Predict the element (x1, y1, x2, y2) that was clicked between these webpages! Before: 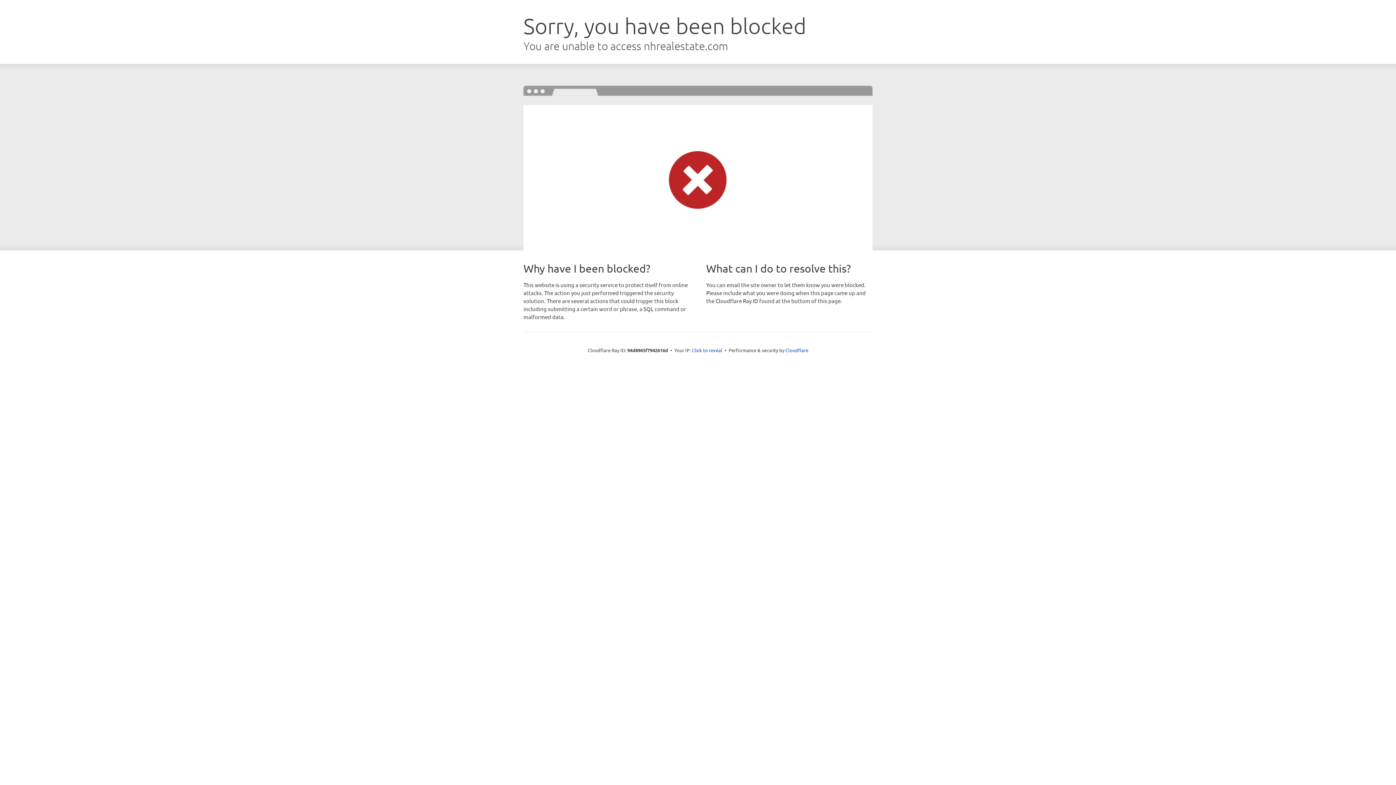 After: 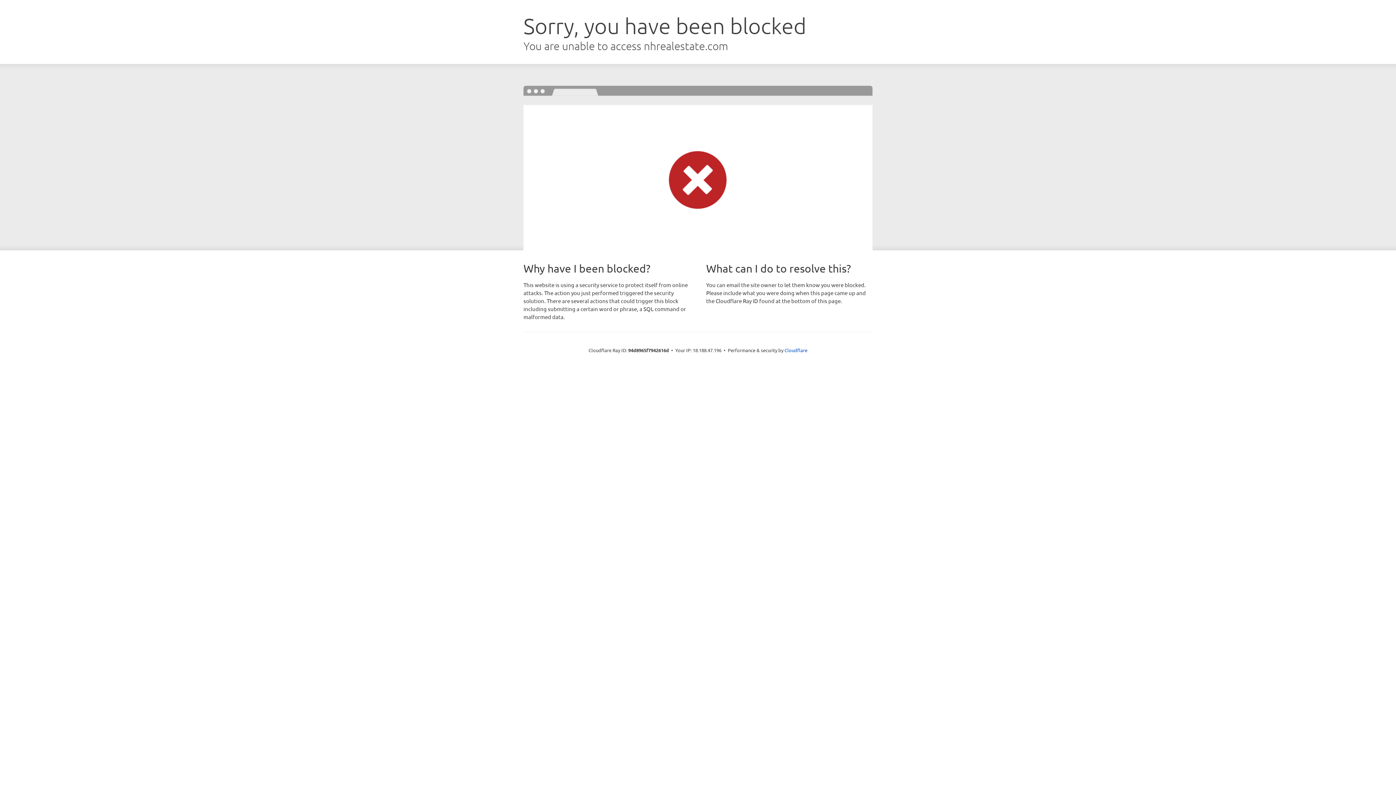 Action: bbox: (692, 346, 722, 353) label: Click to reveal